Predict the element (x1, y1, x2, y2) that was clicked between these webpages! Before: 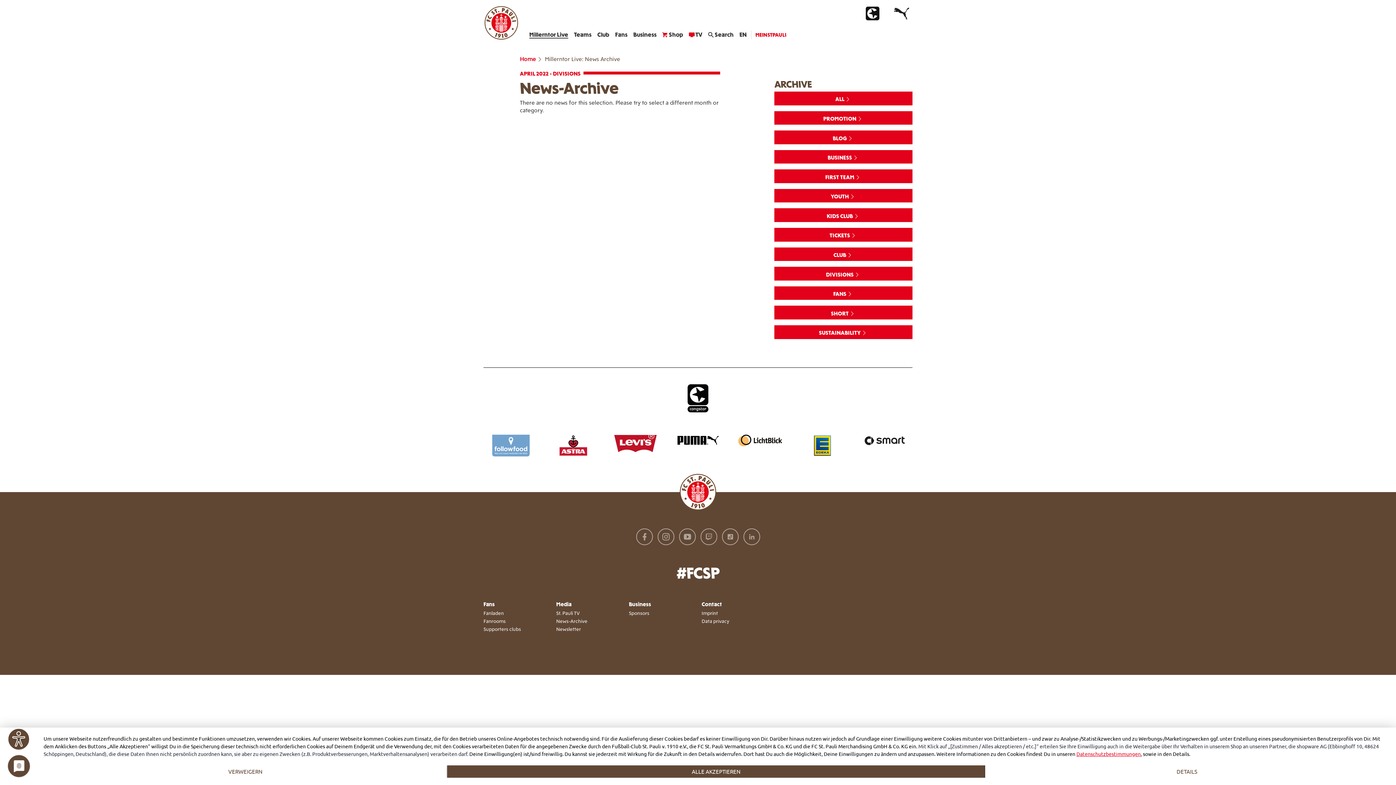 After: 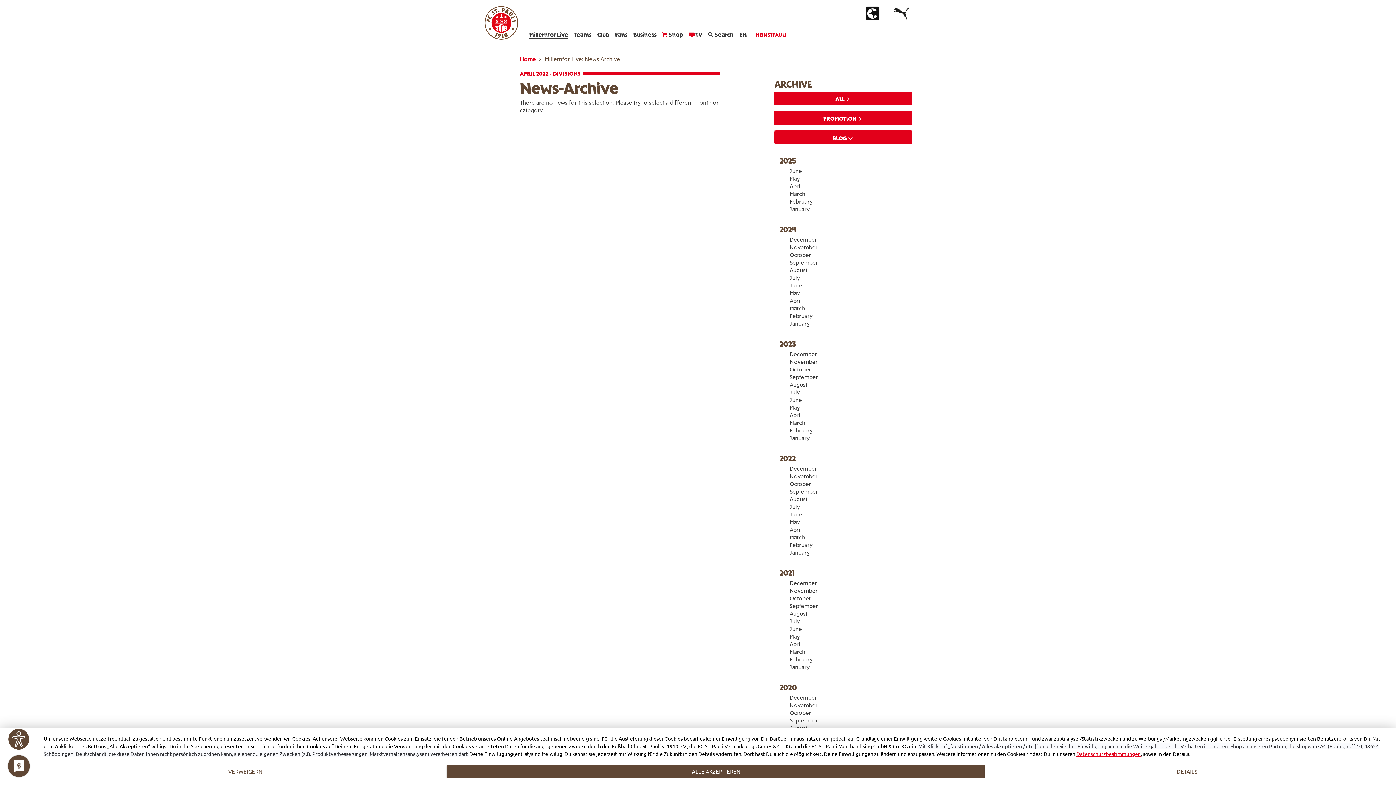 Action: label: BLOG  bbox: (774, 130, 912, 144)